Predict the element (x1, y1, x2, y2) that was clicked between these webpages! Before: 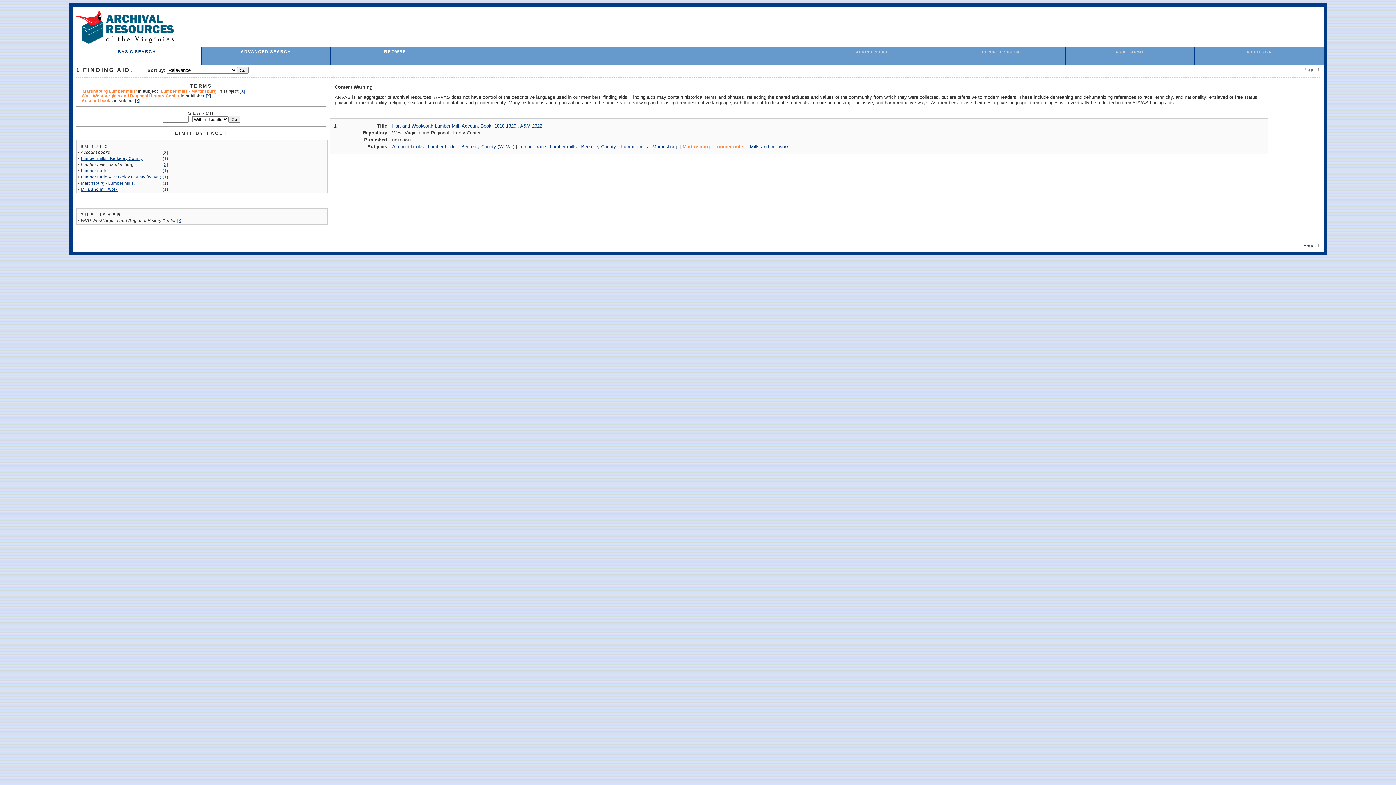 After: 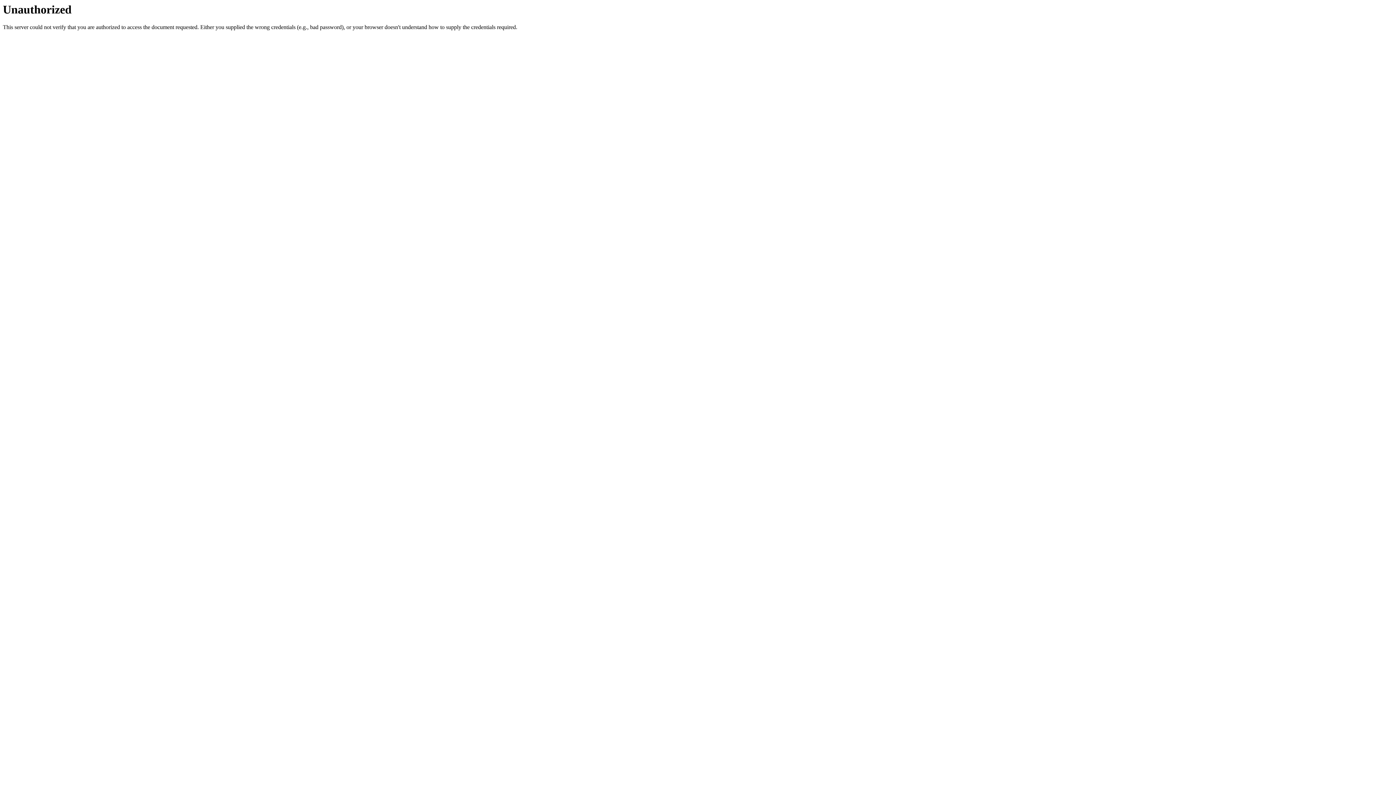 Action: bbox: (856, 50, 887, 53) label: ADMIN UPLOAD